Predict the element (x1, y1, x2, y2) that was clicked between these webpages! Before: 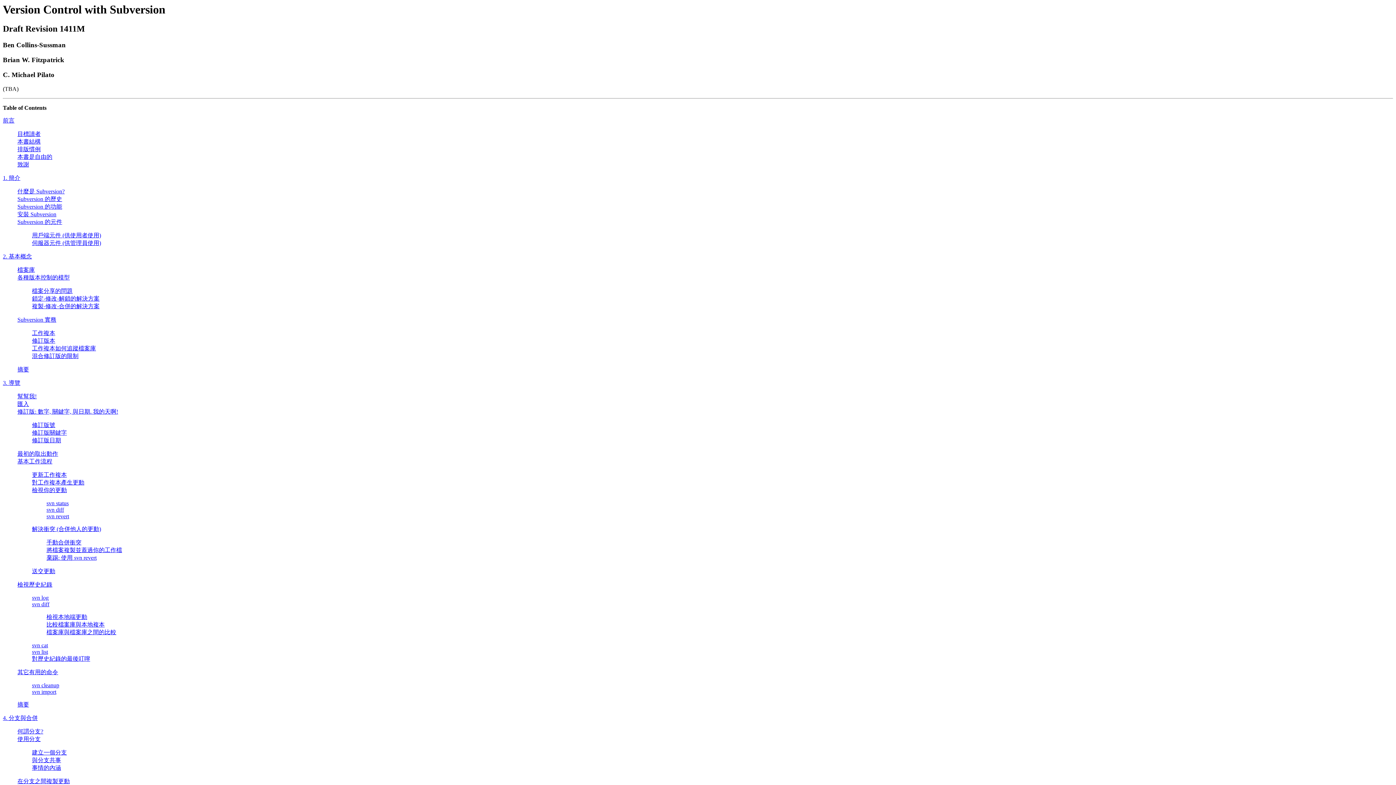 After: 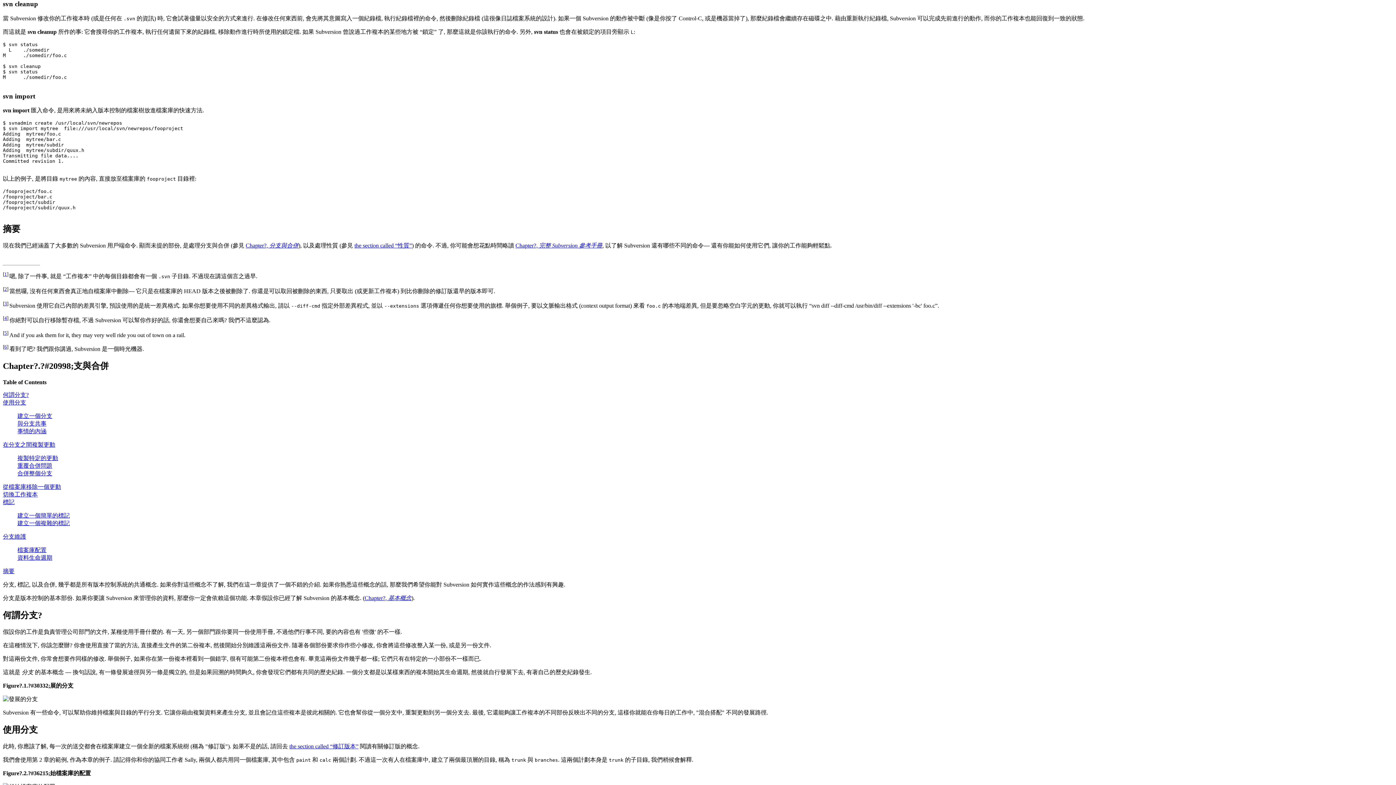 Action: bbox: (32, 682, 59, 688) label: svn cleanup